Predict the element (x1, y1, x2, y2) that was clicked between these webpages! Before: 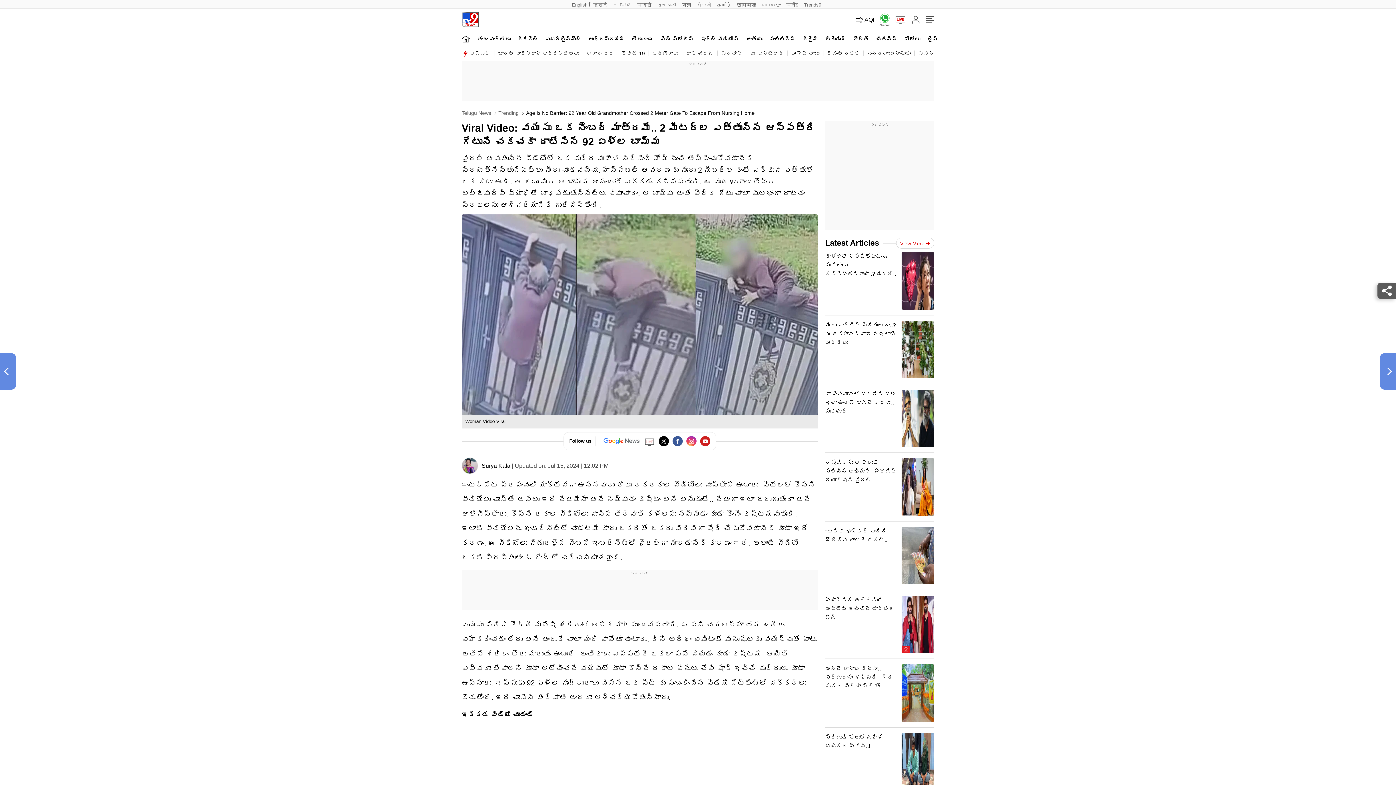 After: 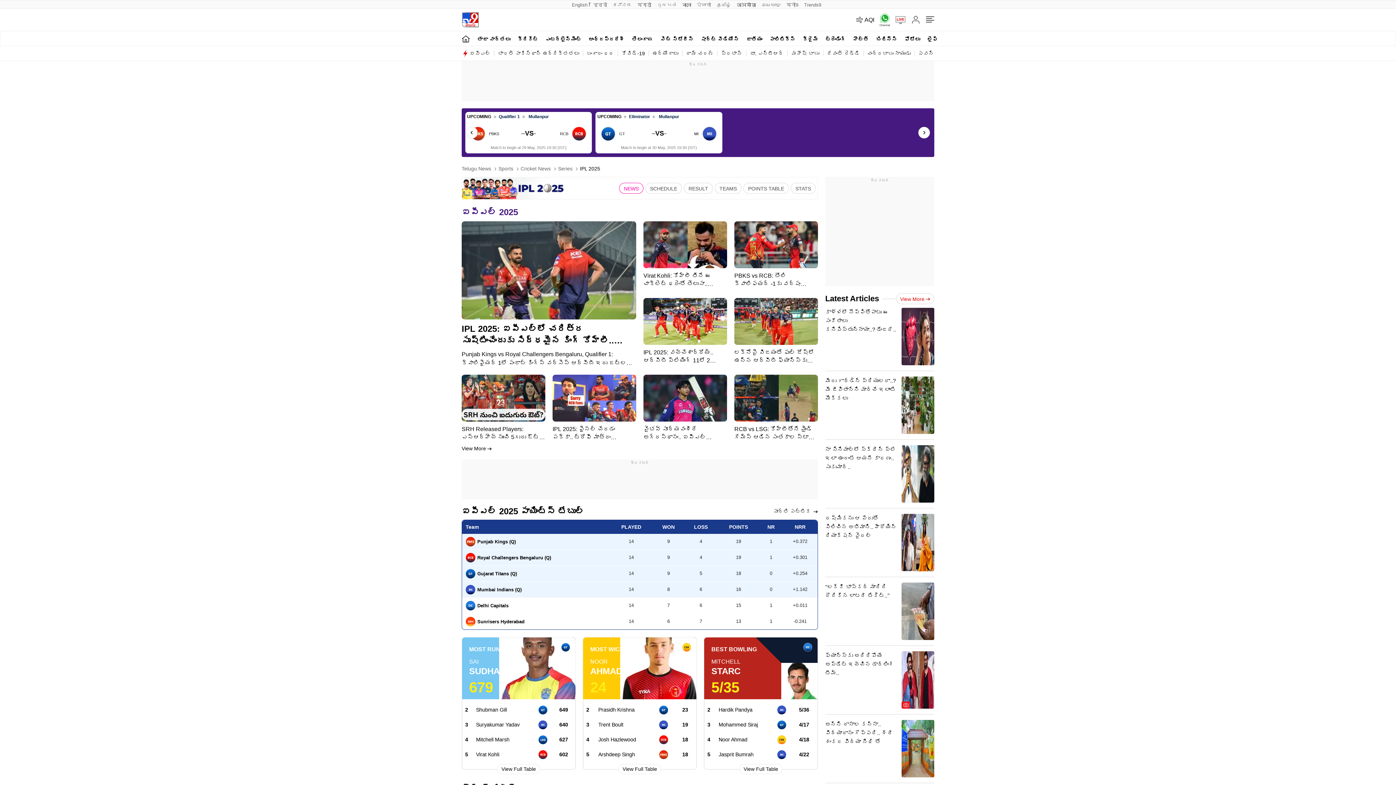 Action: bbox: (469, 50, 494, 56) label: ఐపీఎల్